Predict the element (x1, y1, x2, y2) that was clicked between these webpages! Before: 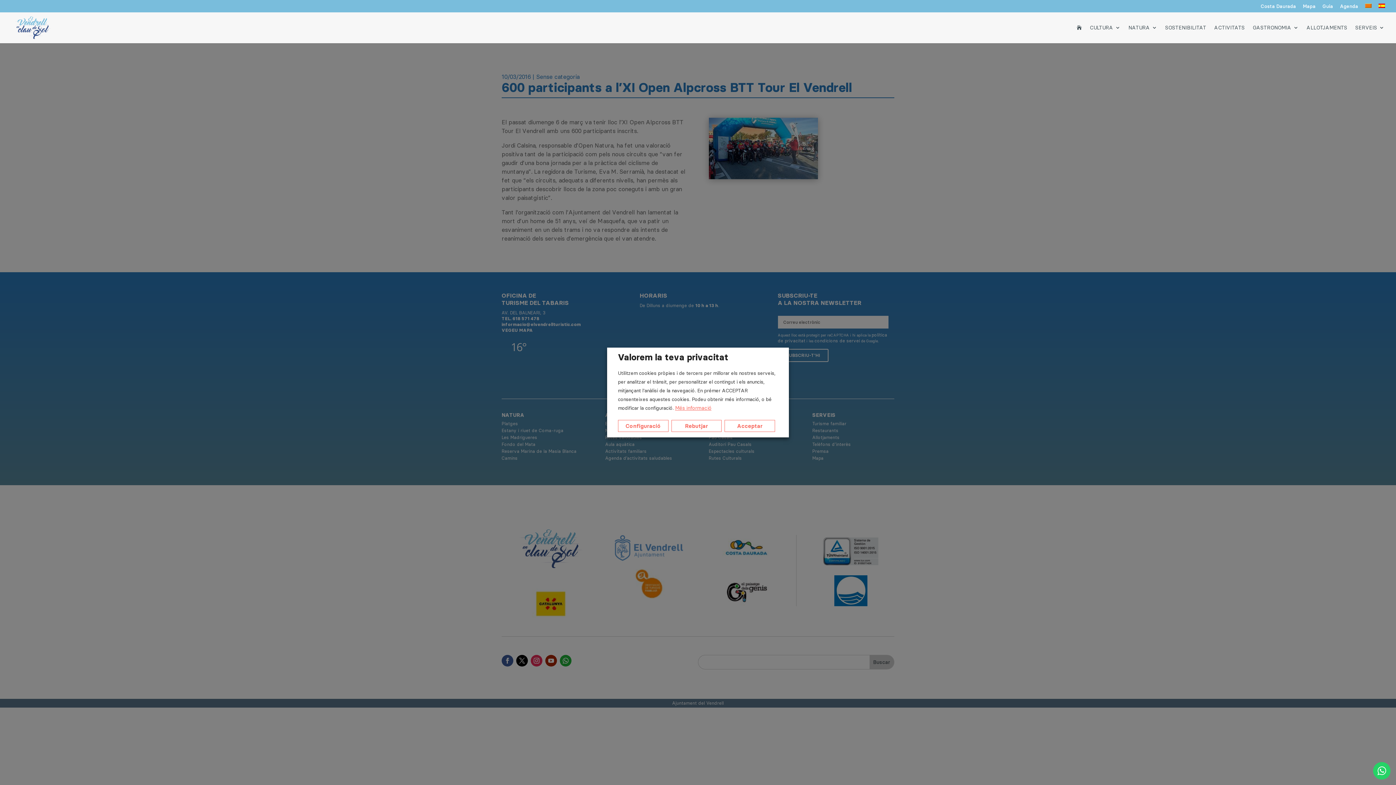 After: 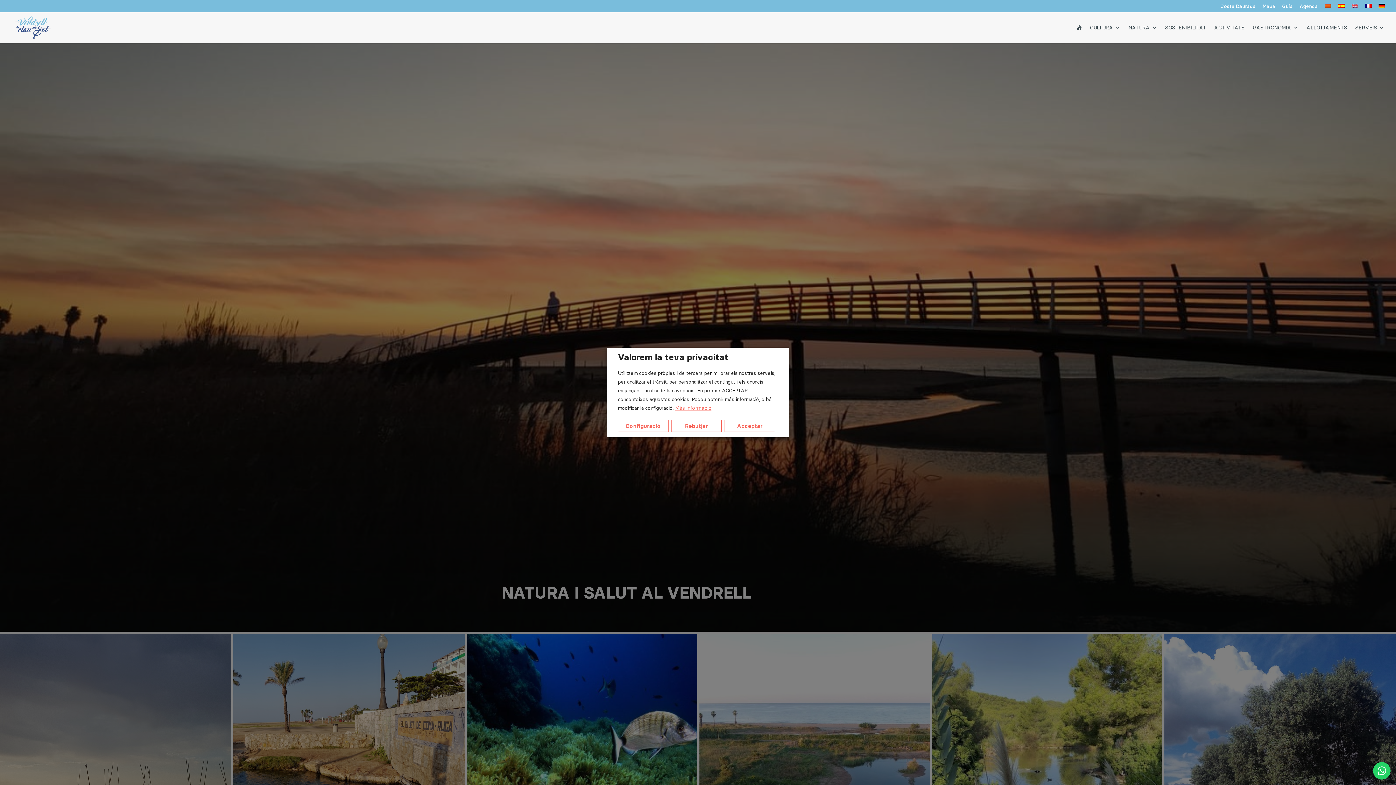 Action: bbox: (1128, 15, 1157, 39) label: NATURA